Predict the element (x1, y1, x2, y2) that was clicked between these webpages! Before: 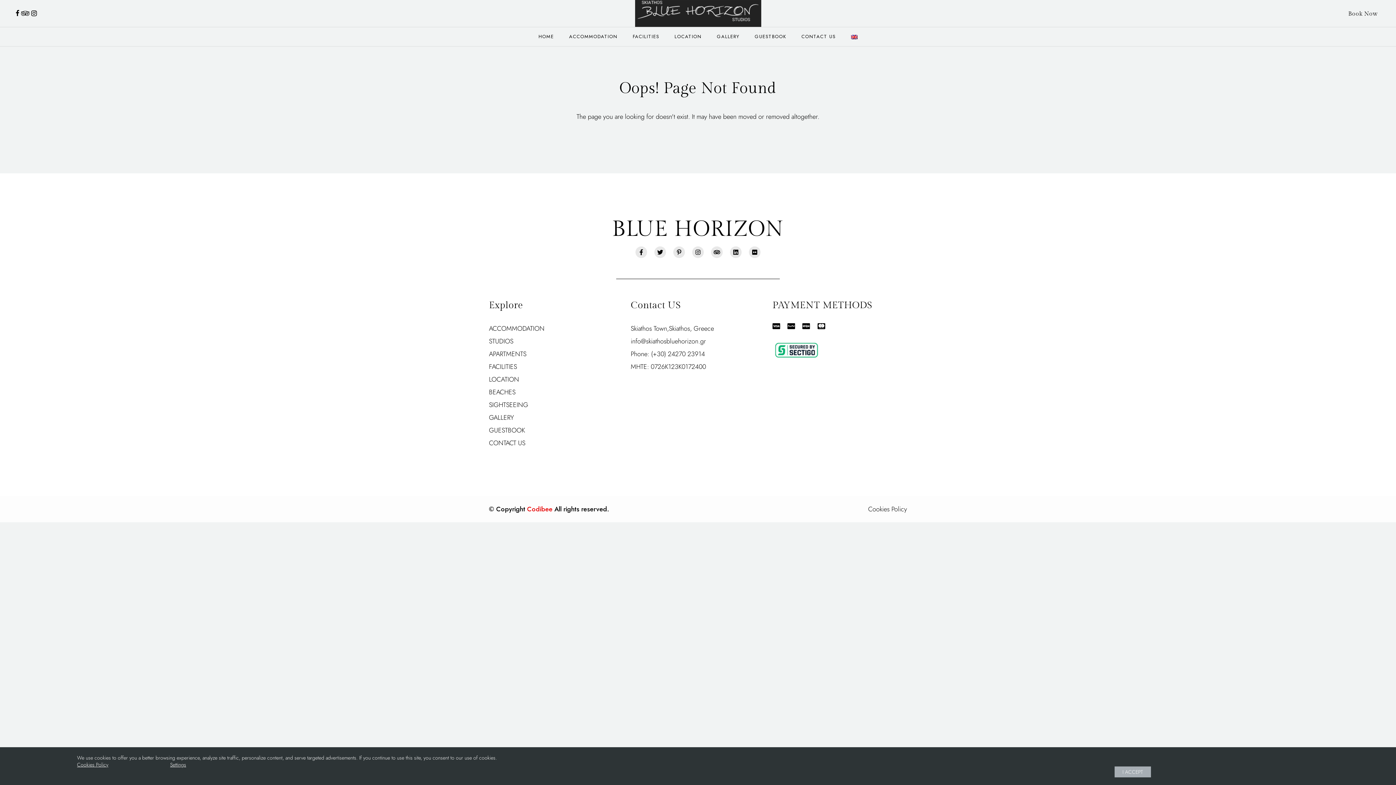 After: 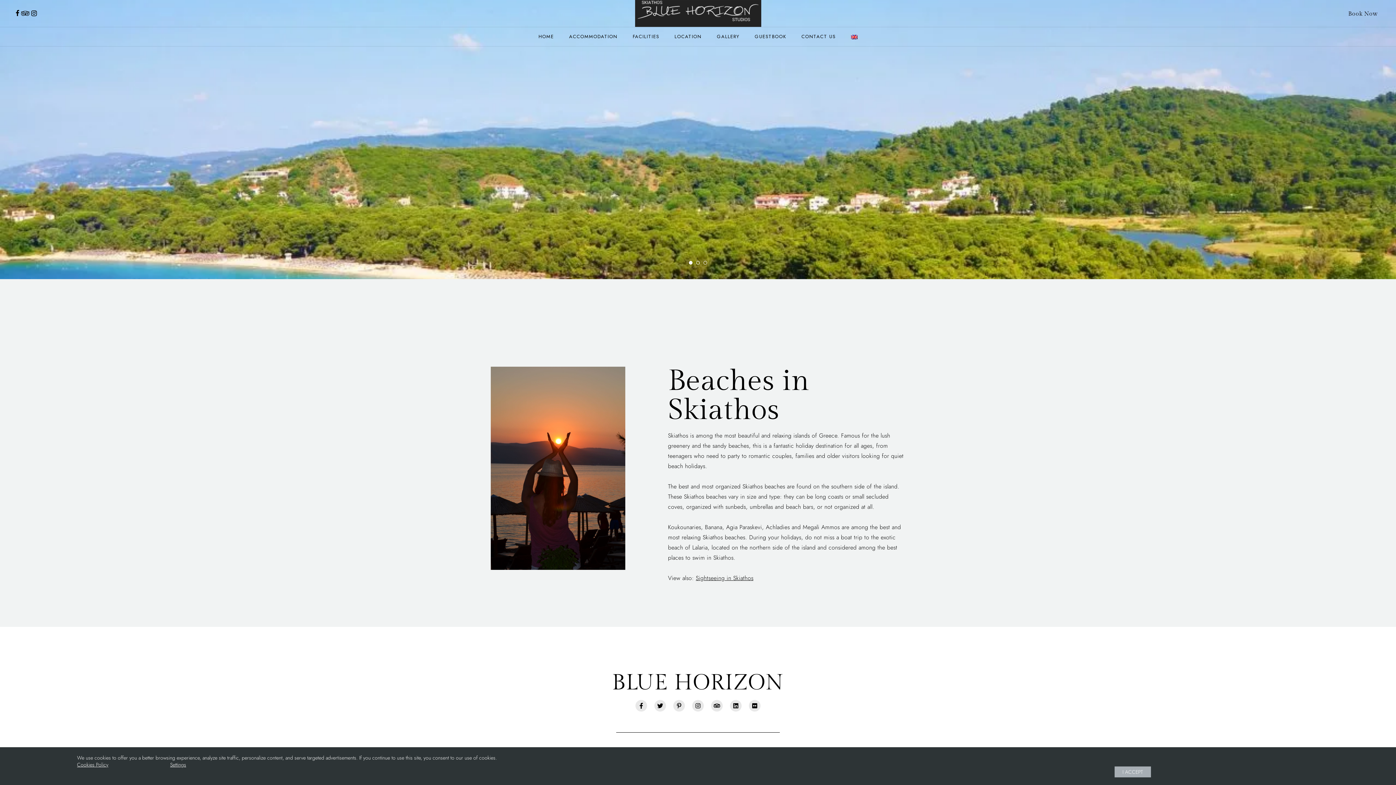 Action: bbox: (489, 386, 623, 398) label: BEACHES